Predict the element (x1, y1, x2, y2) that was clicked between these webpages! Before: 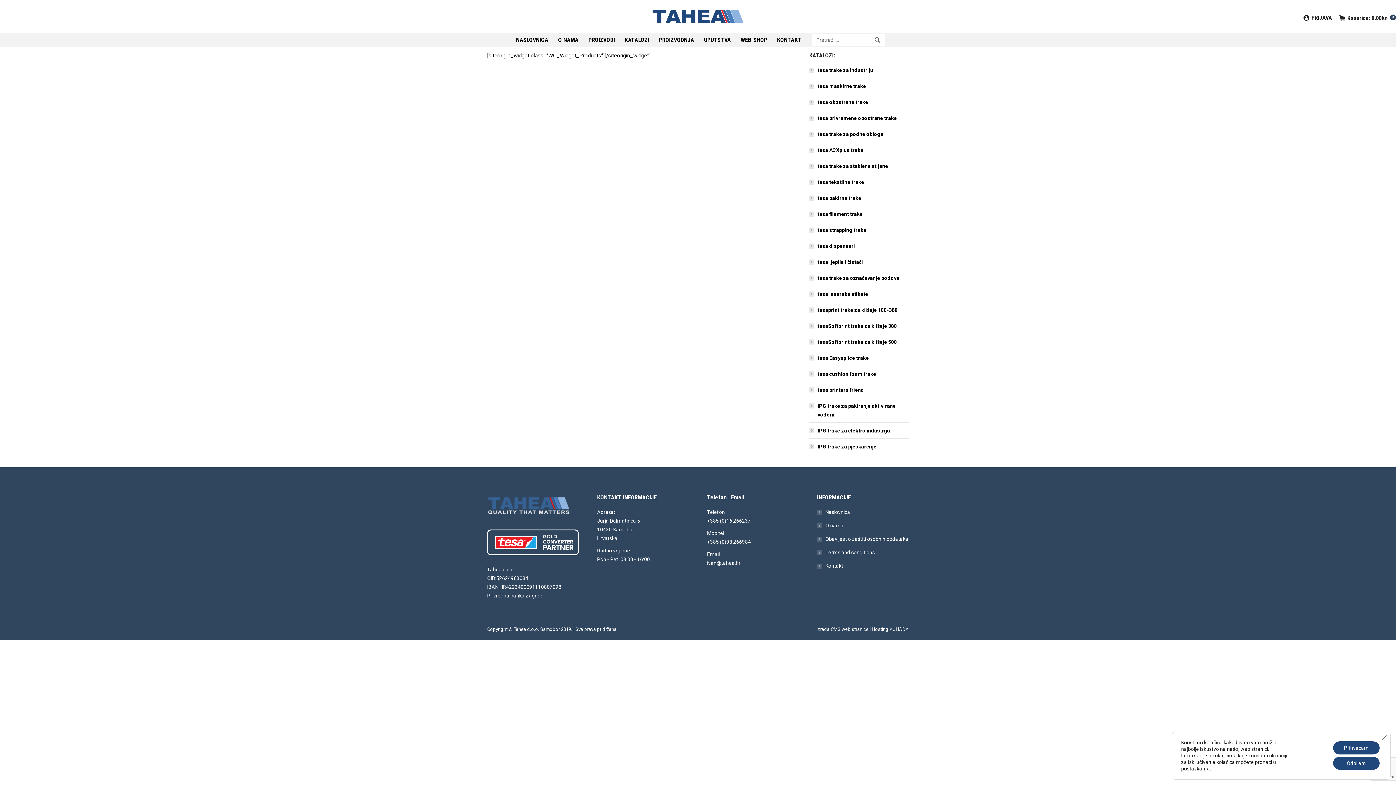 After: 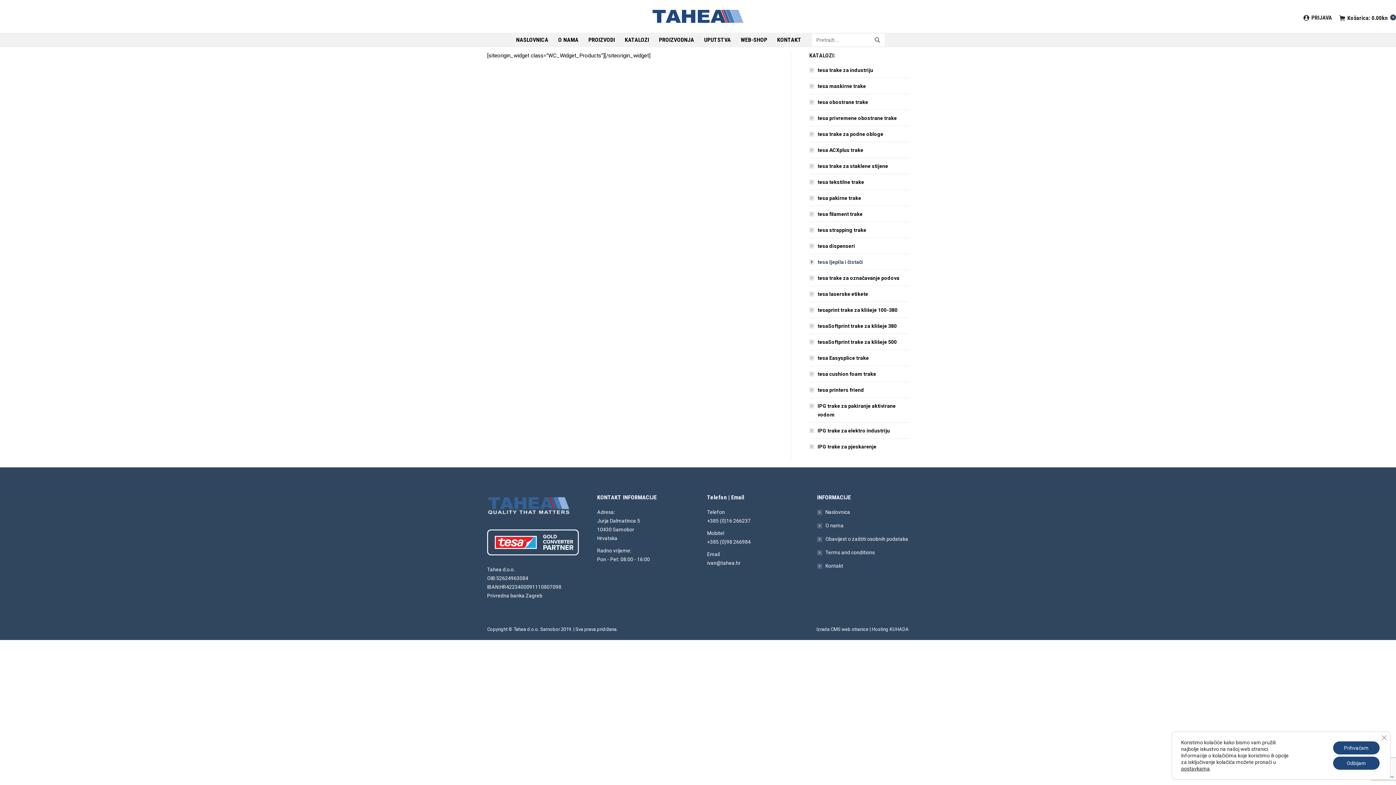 Action: bbox: (809, 257, 863, 266) label: tesa ljepila i čistači